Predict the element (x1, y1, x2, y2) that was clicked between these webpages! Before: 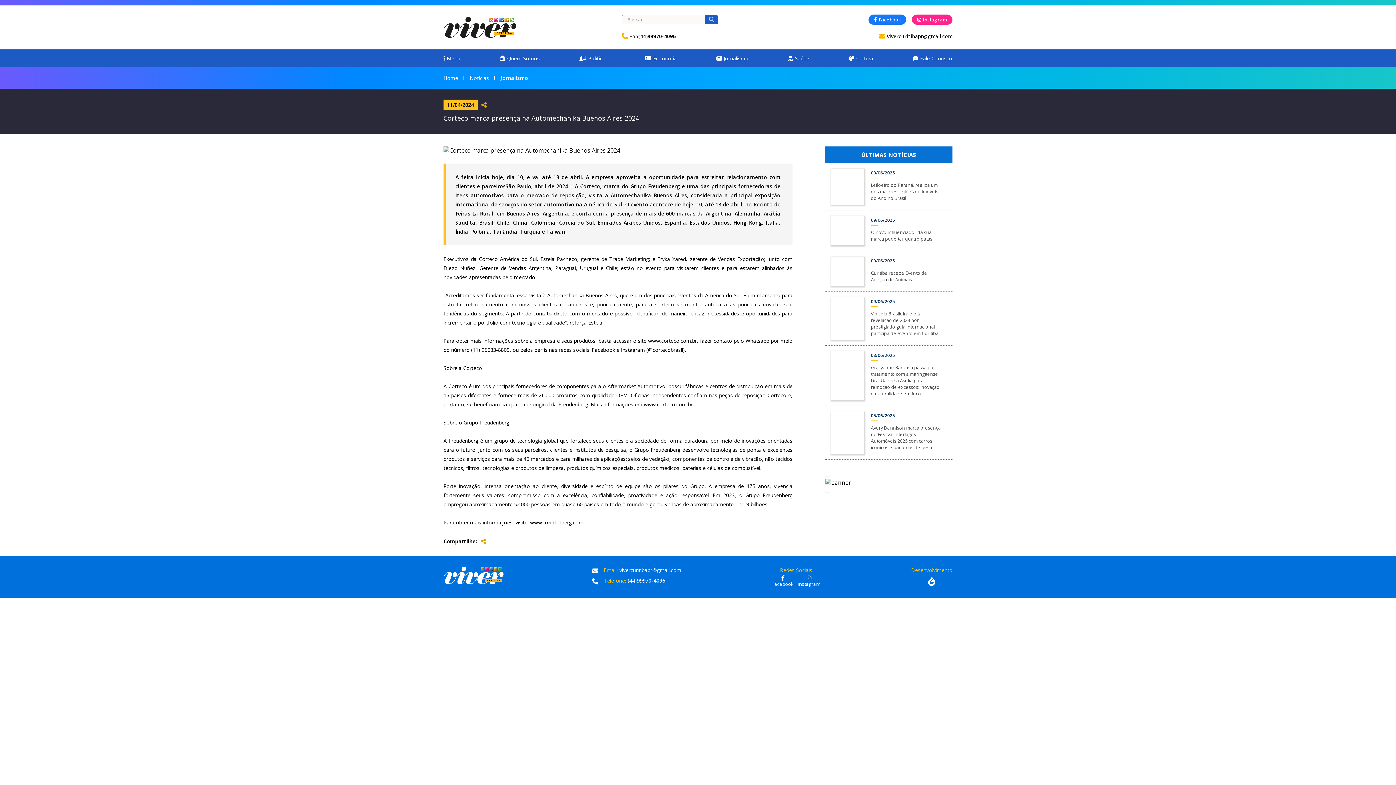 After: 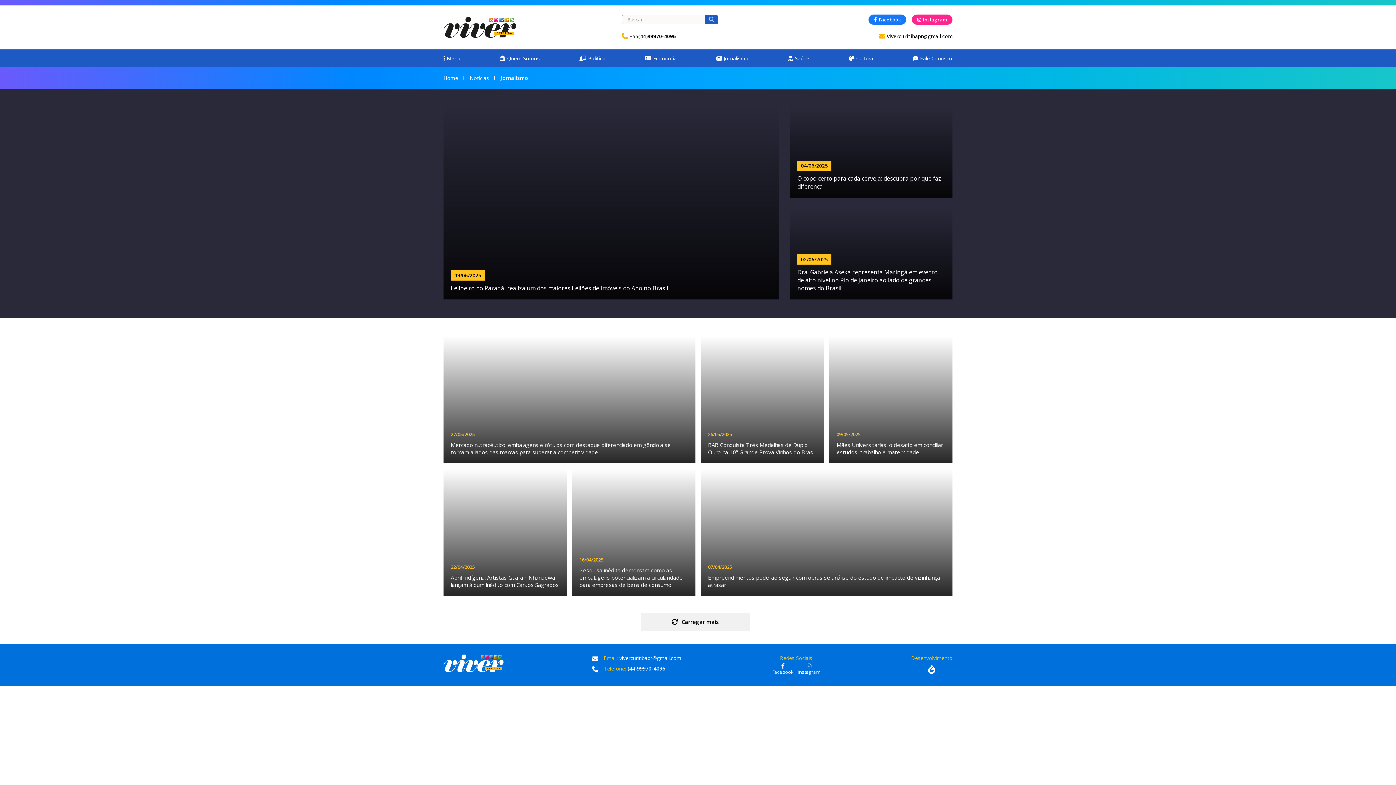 Action: bbox: (716, 54, 748, 61) label: Jornalismo